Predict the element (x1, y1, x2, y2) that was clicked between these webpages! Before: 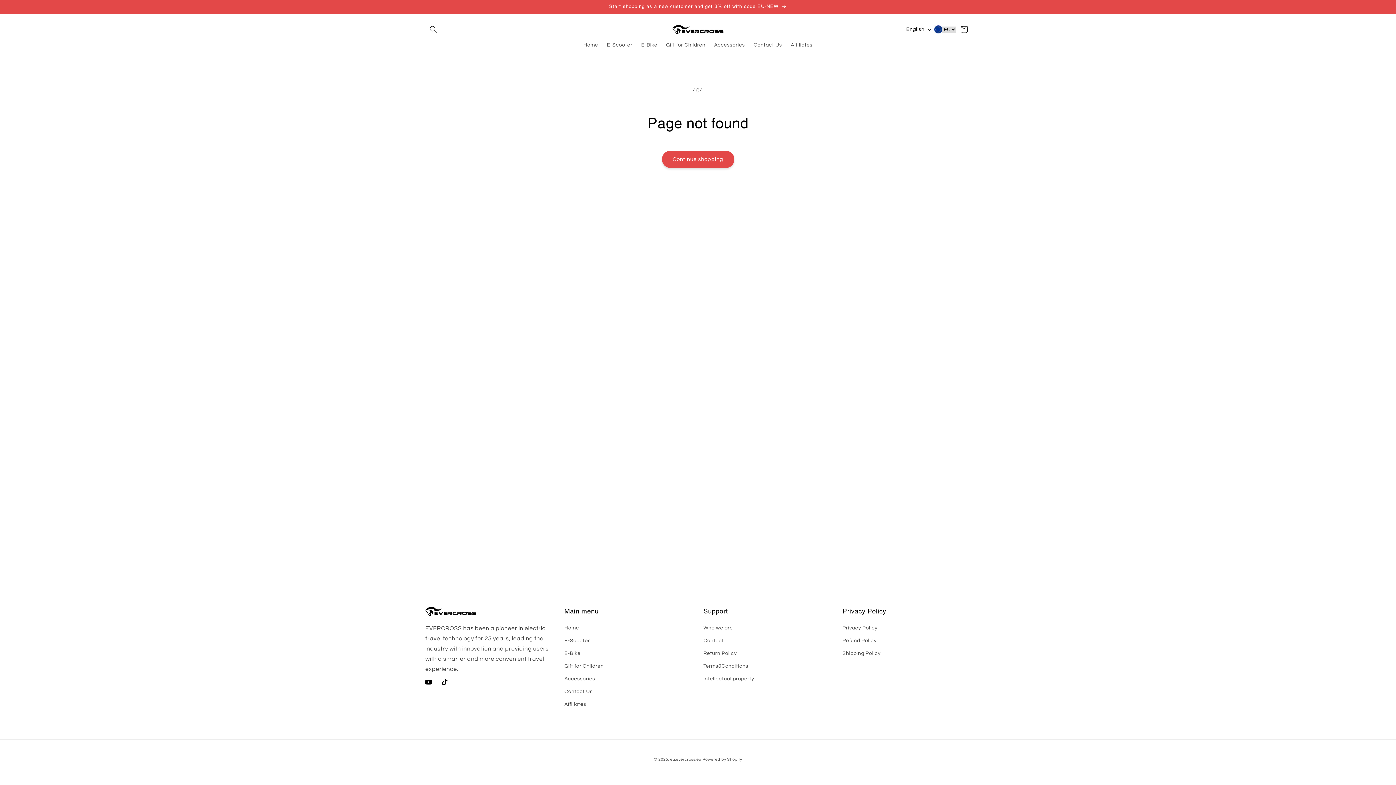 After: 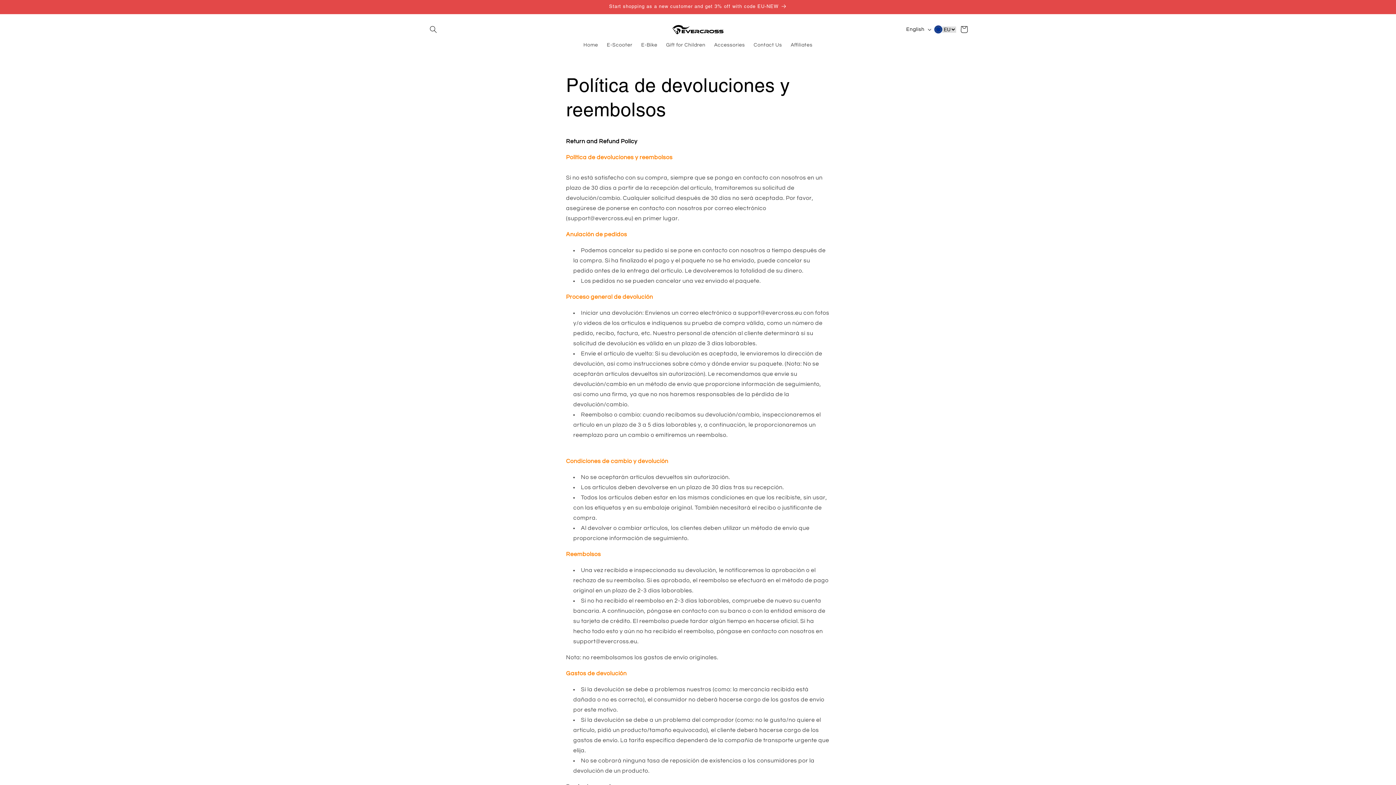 Action: bbox: (703, 647, 737, 660) label: Return Policy